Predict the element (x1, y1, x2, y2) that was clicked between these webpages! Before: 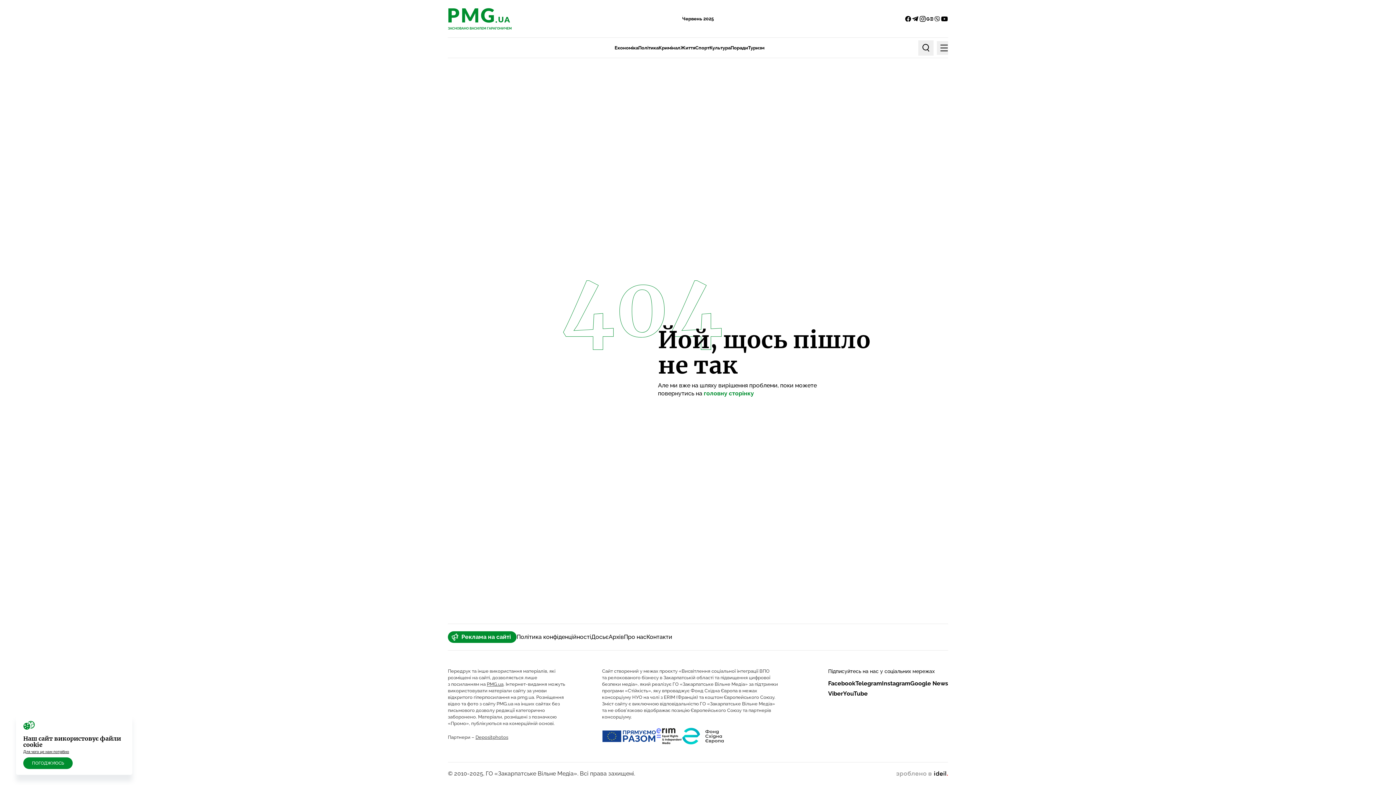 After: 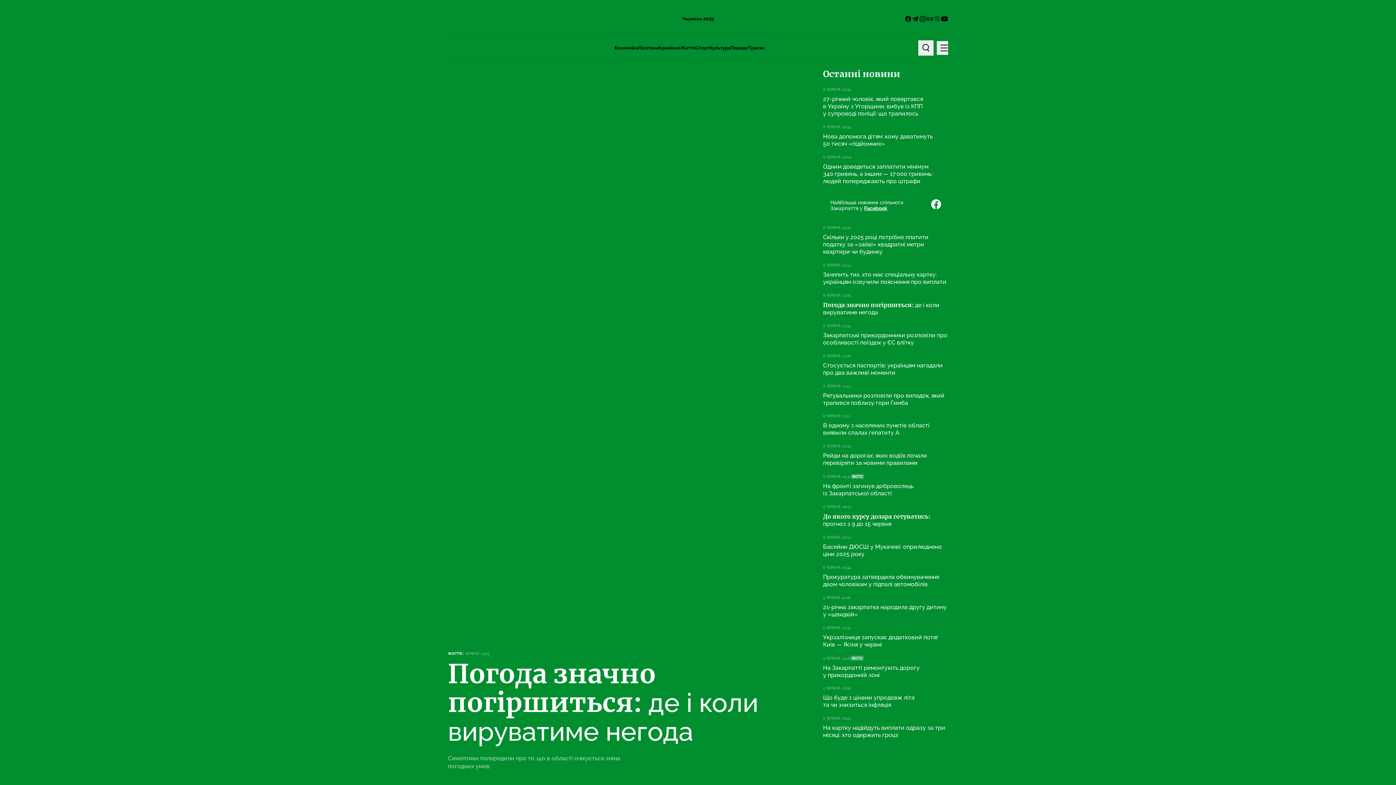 Action: bbox: (448, 7, 511, 29) label: PMG.ua